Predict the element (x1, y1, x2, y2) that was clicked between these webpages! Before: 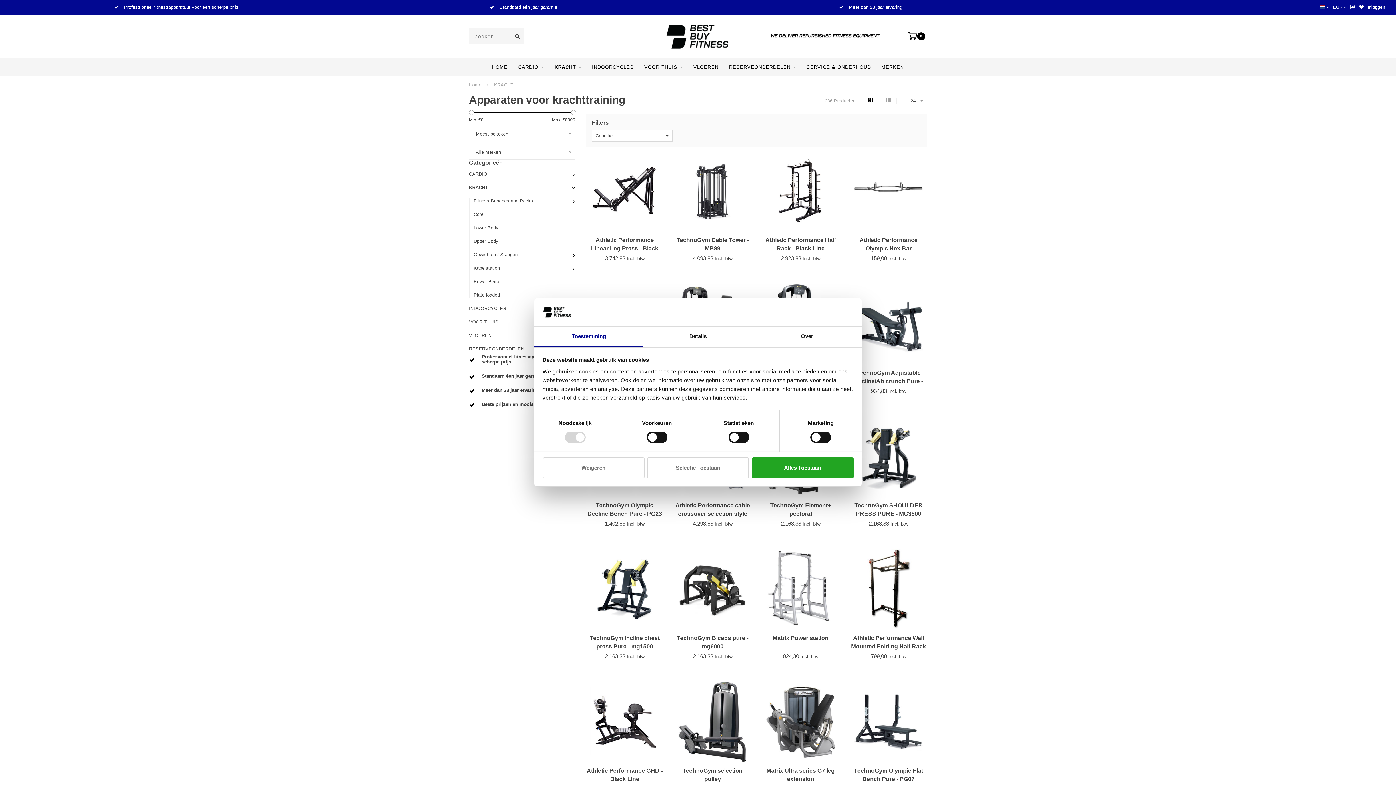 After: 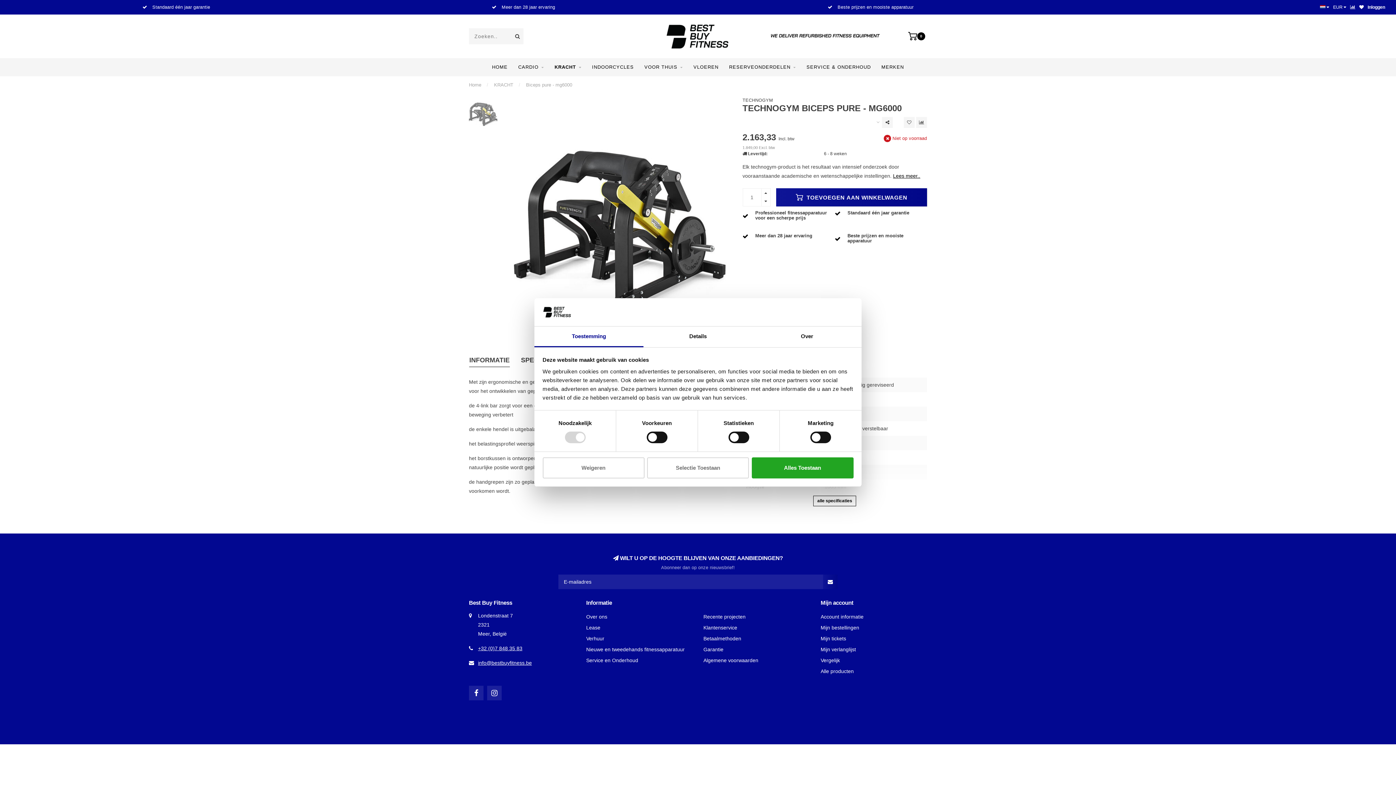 Action: bbox: (674, 545, 751, 634)